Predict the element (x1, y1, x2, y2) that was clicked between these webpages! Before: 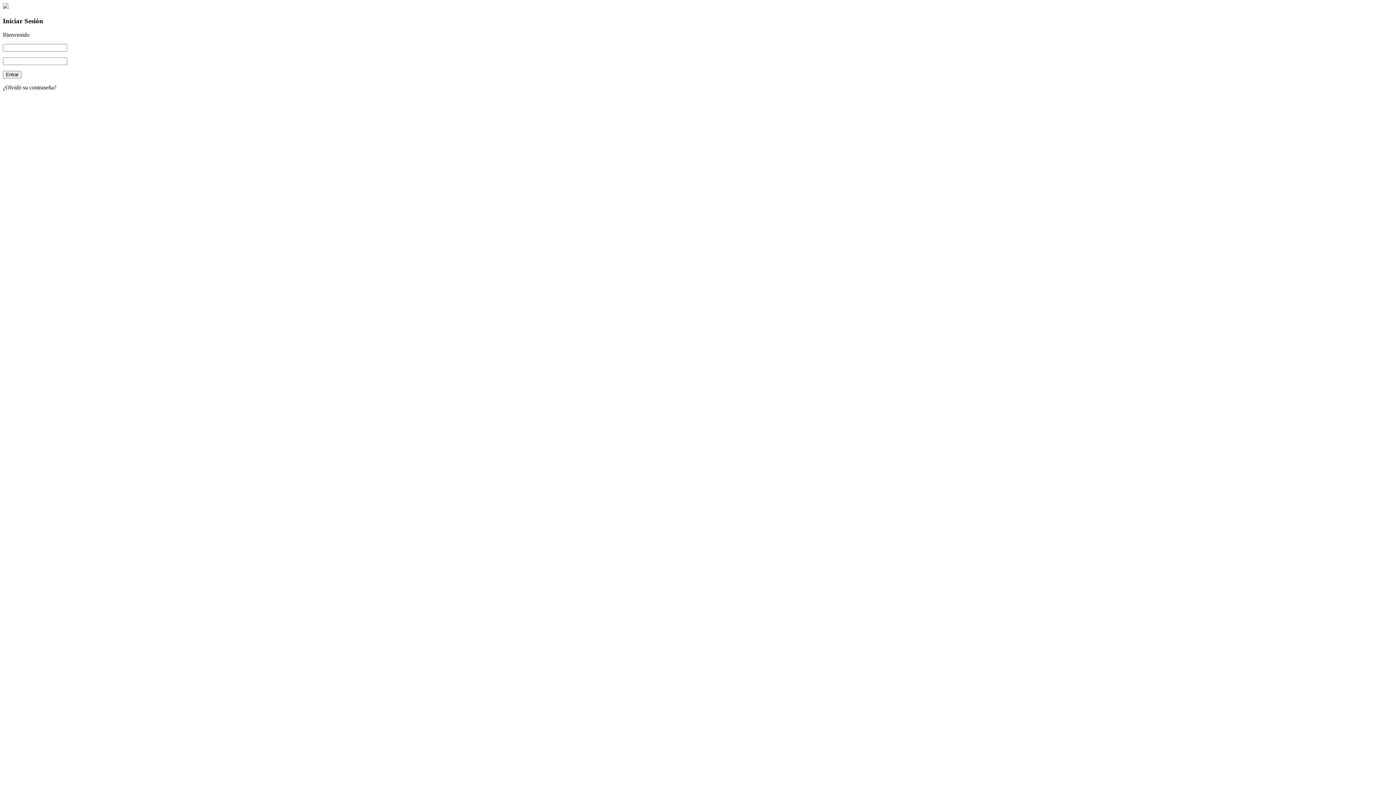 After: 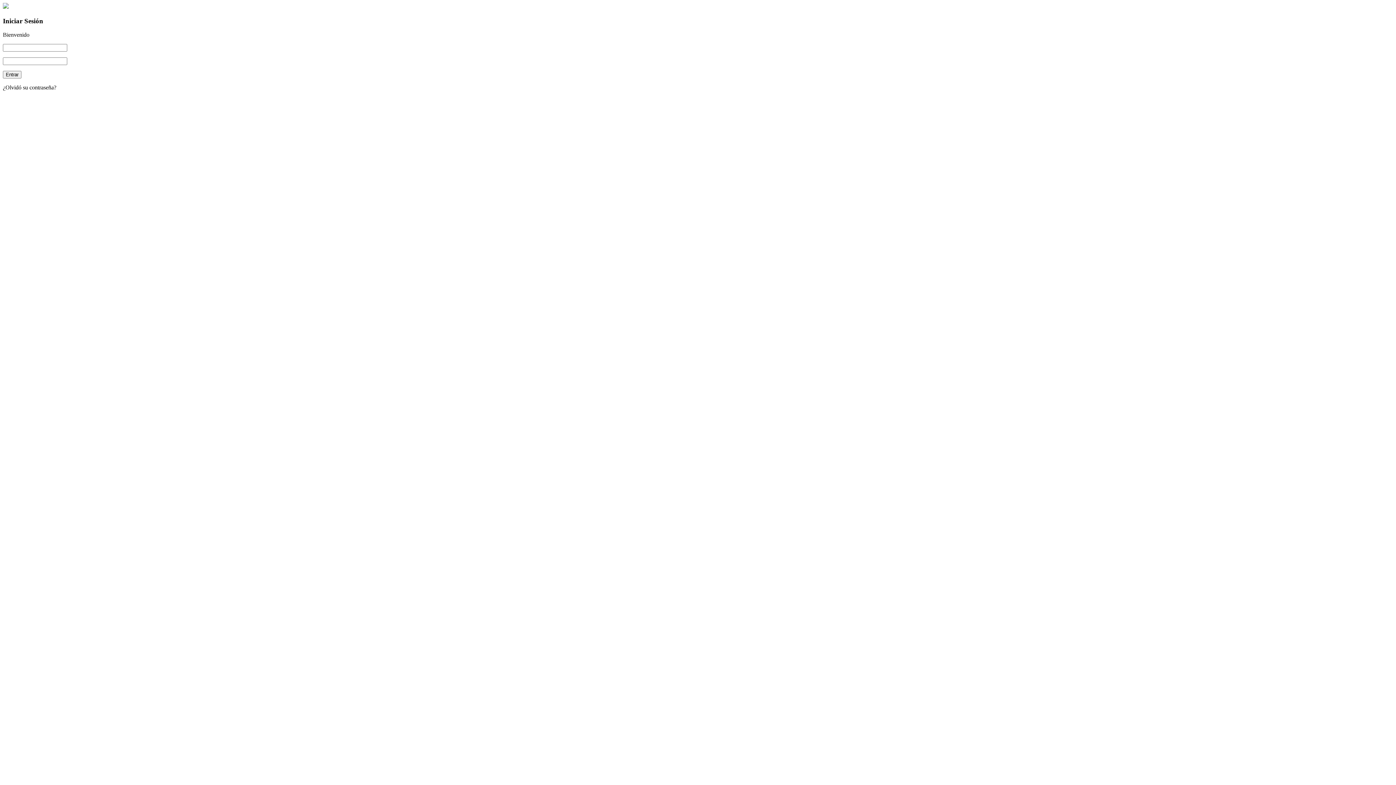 Action: label: ¿Olvidó su contraseña? bbox: (2, 84, 56, 90)